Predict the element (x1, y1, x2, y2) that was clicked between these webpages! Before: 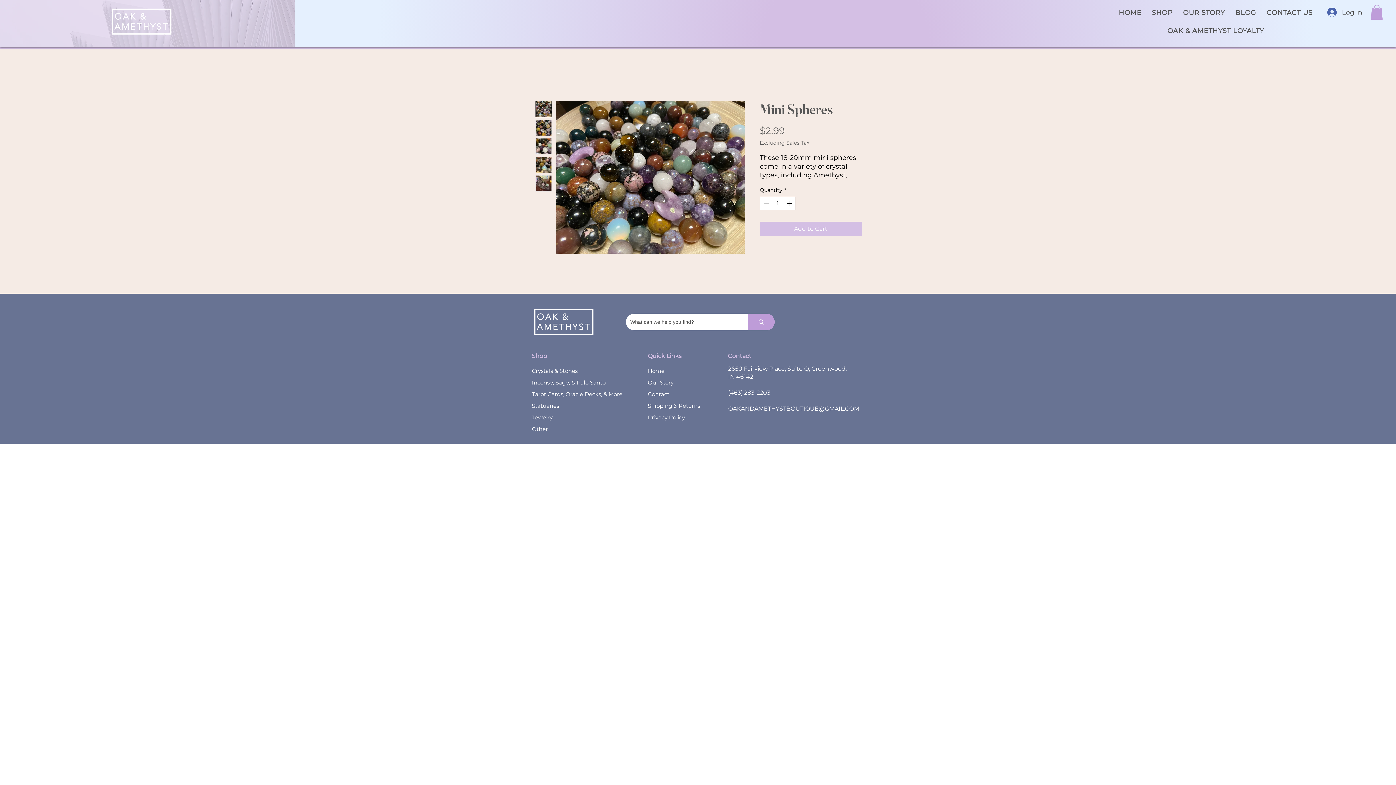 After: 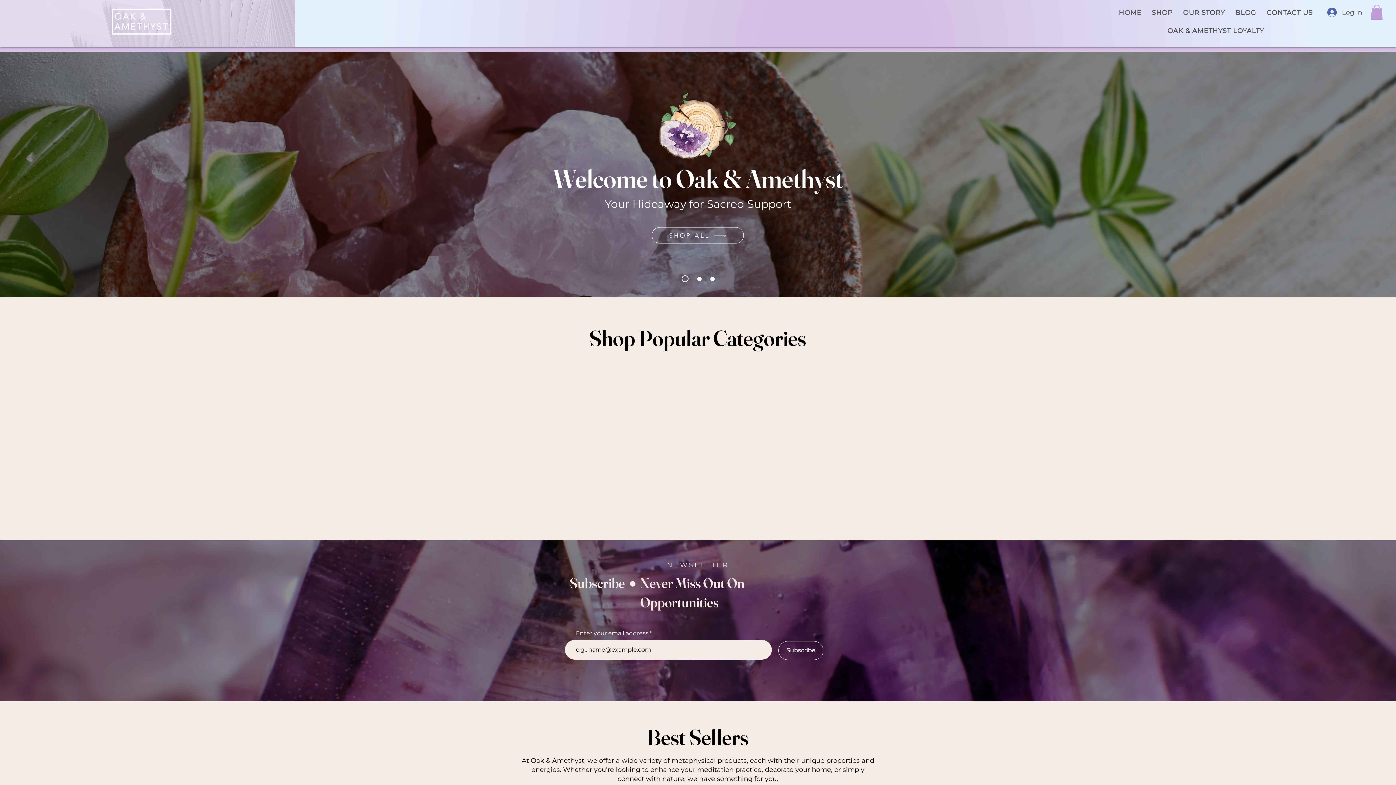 Action: bbox: (648, 365, 699, 376) label: Home